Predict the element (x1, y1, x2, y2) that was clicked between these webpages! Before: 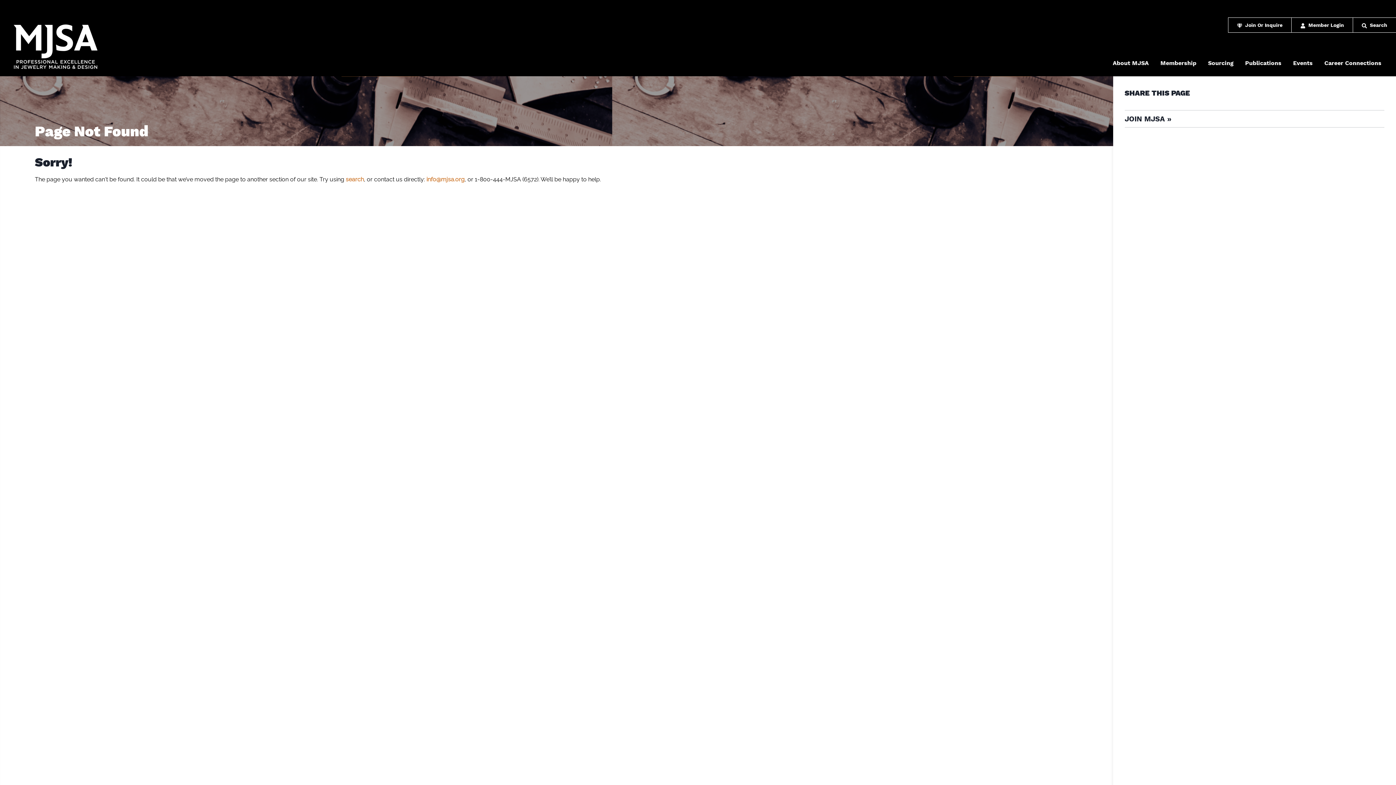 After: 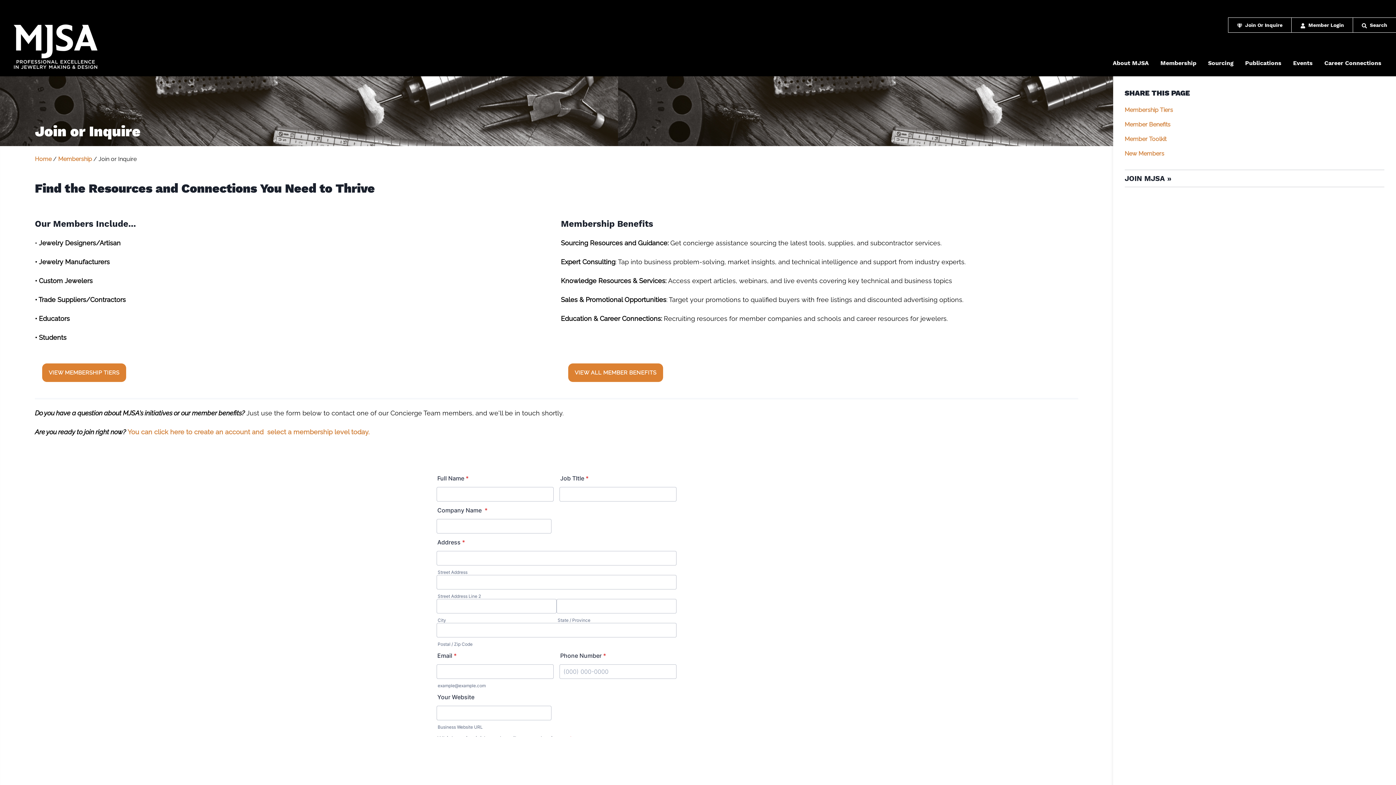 Action: bbox: (1237, 22, 1282, 28) label: Join Or Inquire